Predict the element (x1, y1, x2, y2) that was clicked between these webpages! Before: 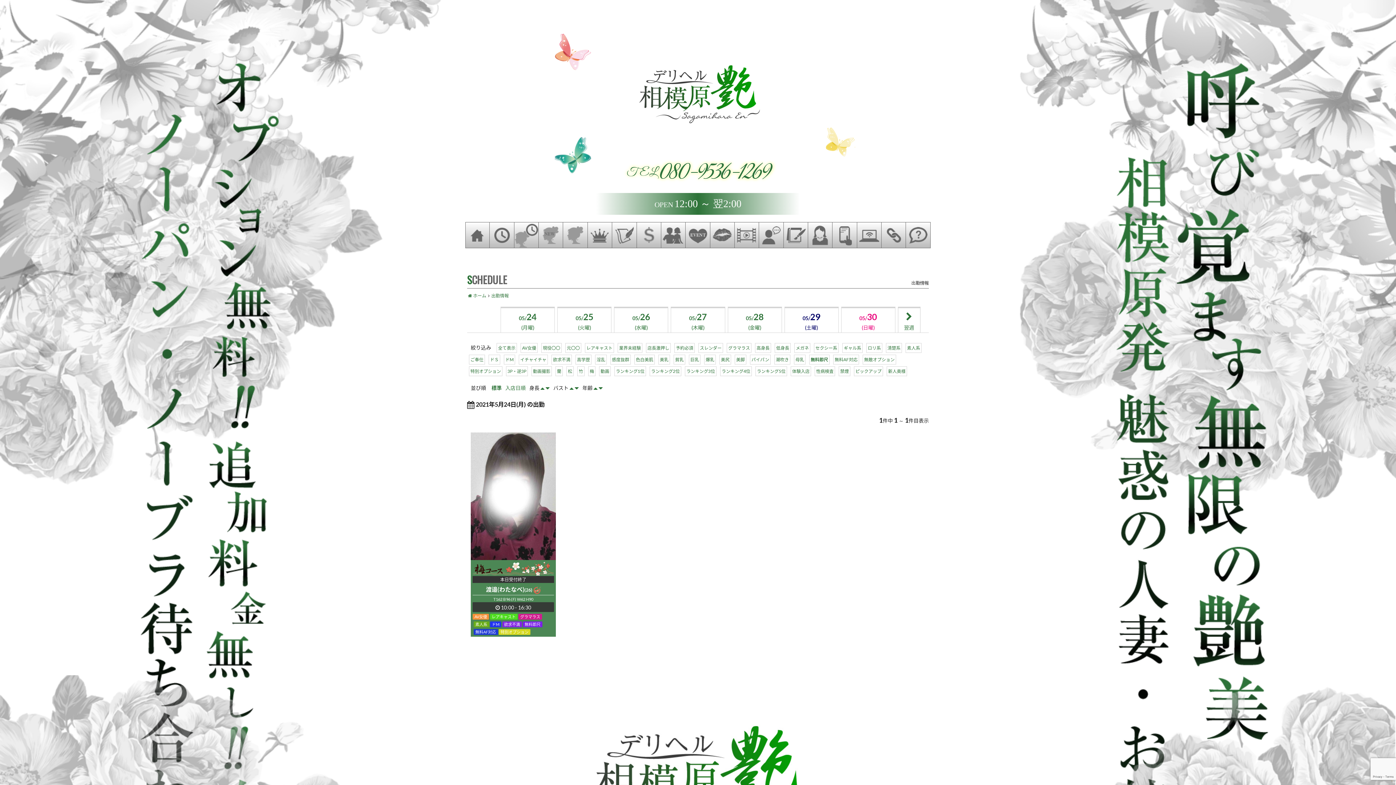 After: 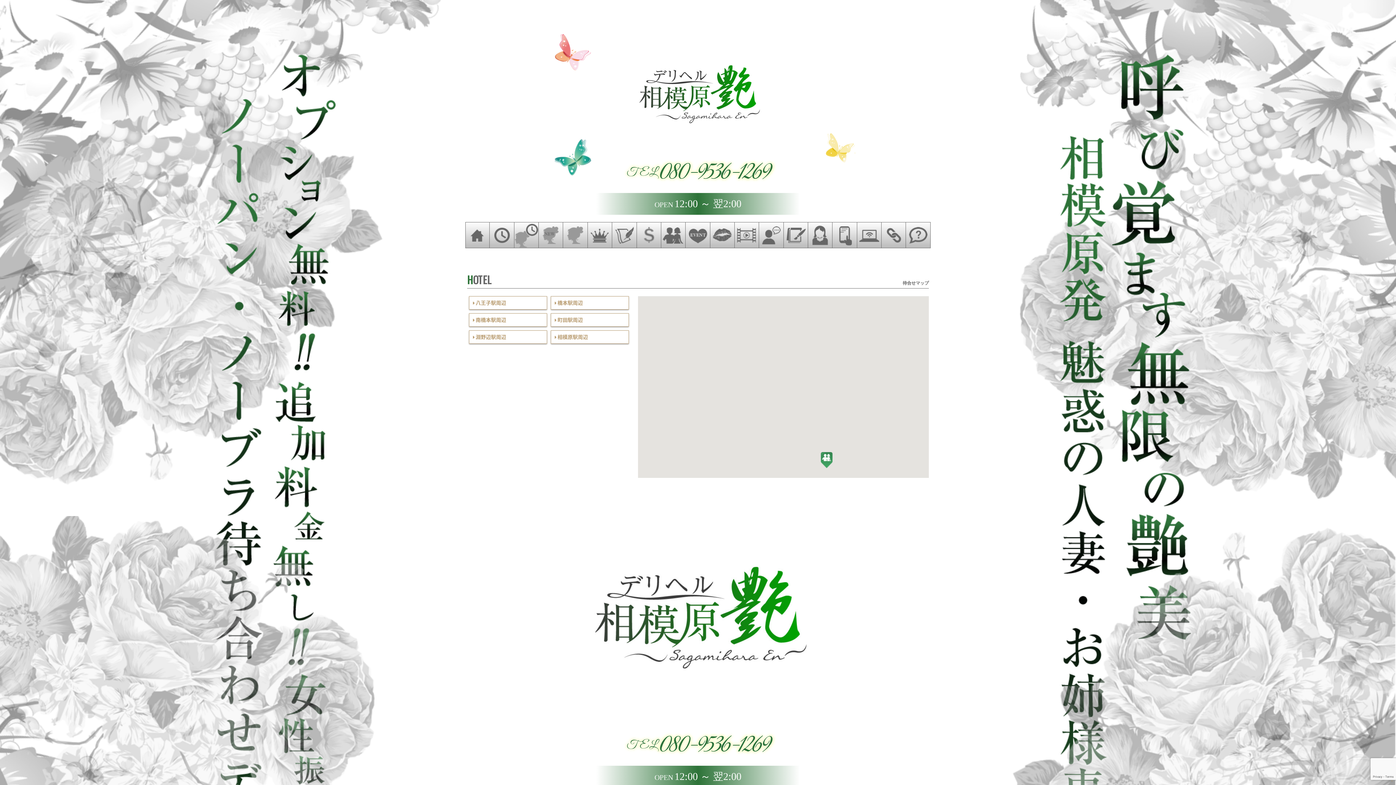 Action: bbox: (661, 222, 685, 248)